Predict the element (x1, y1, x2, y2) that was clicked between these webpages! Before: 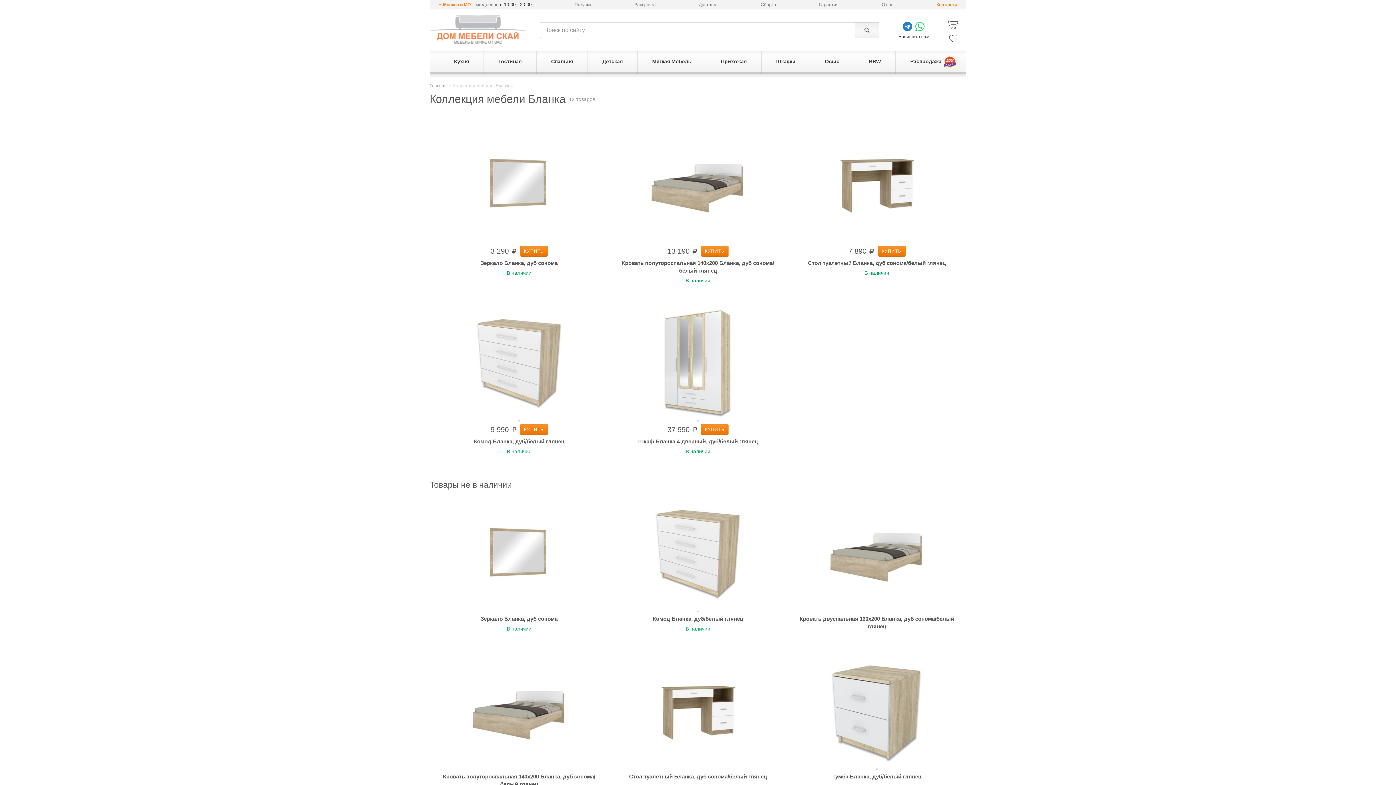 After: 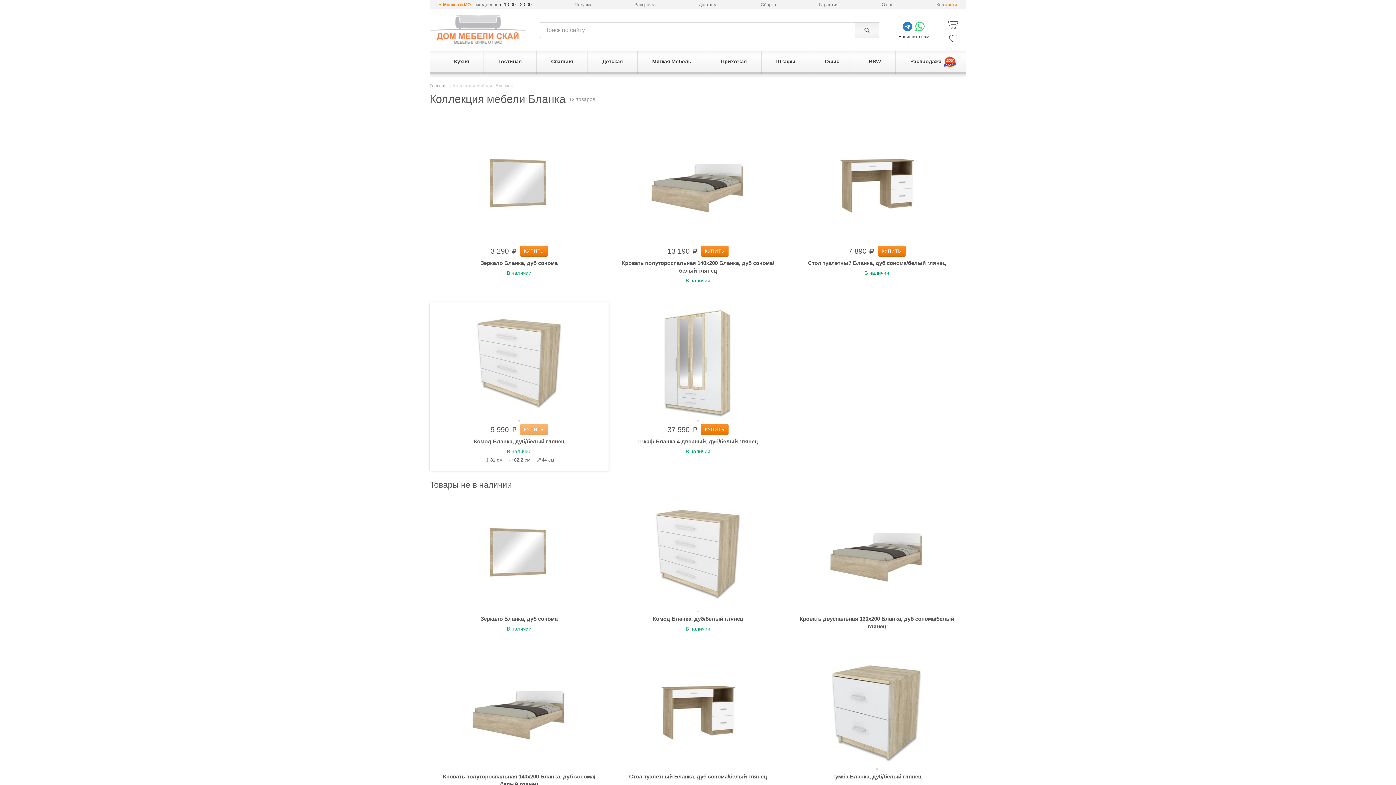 Action: bbox: (520, 424, 547, 435) label: КУПИТЬ